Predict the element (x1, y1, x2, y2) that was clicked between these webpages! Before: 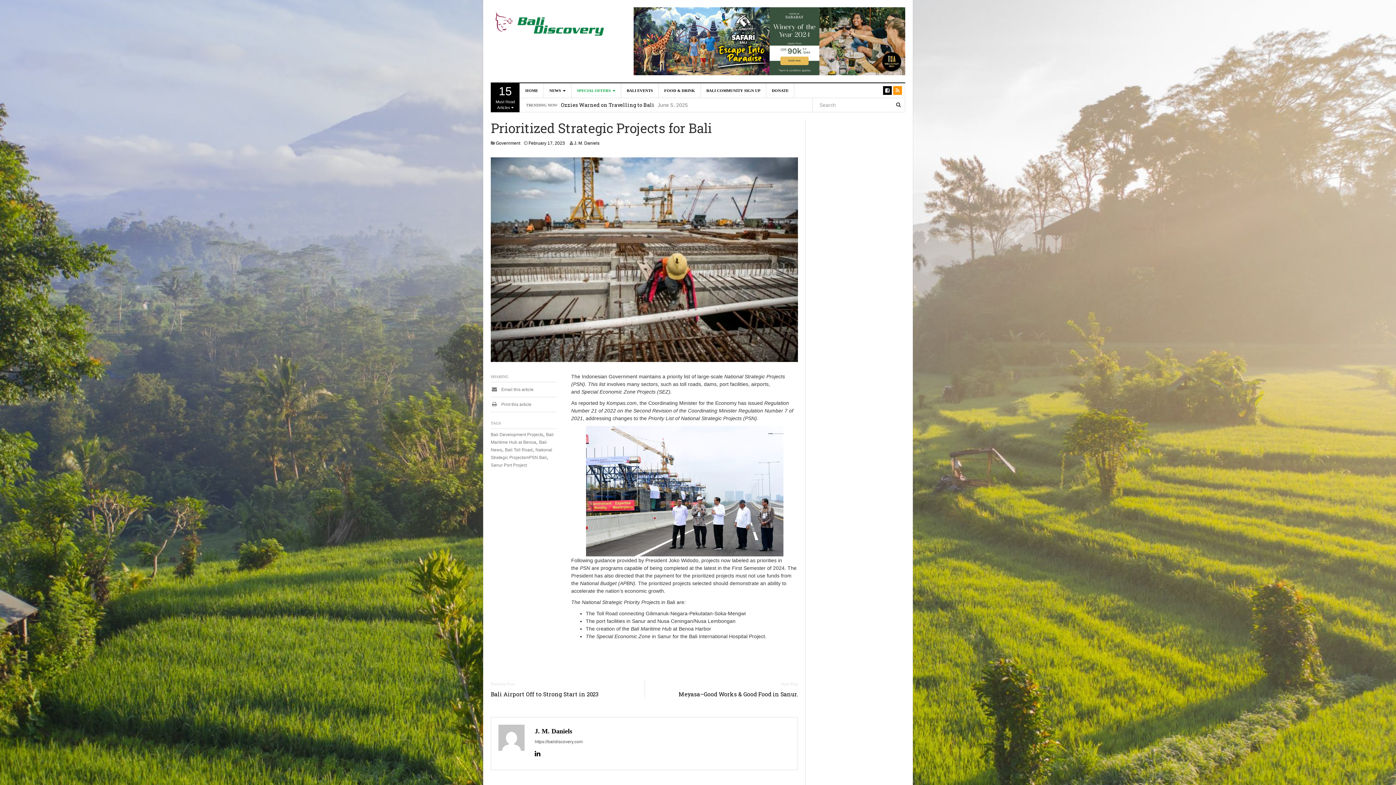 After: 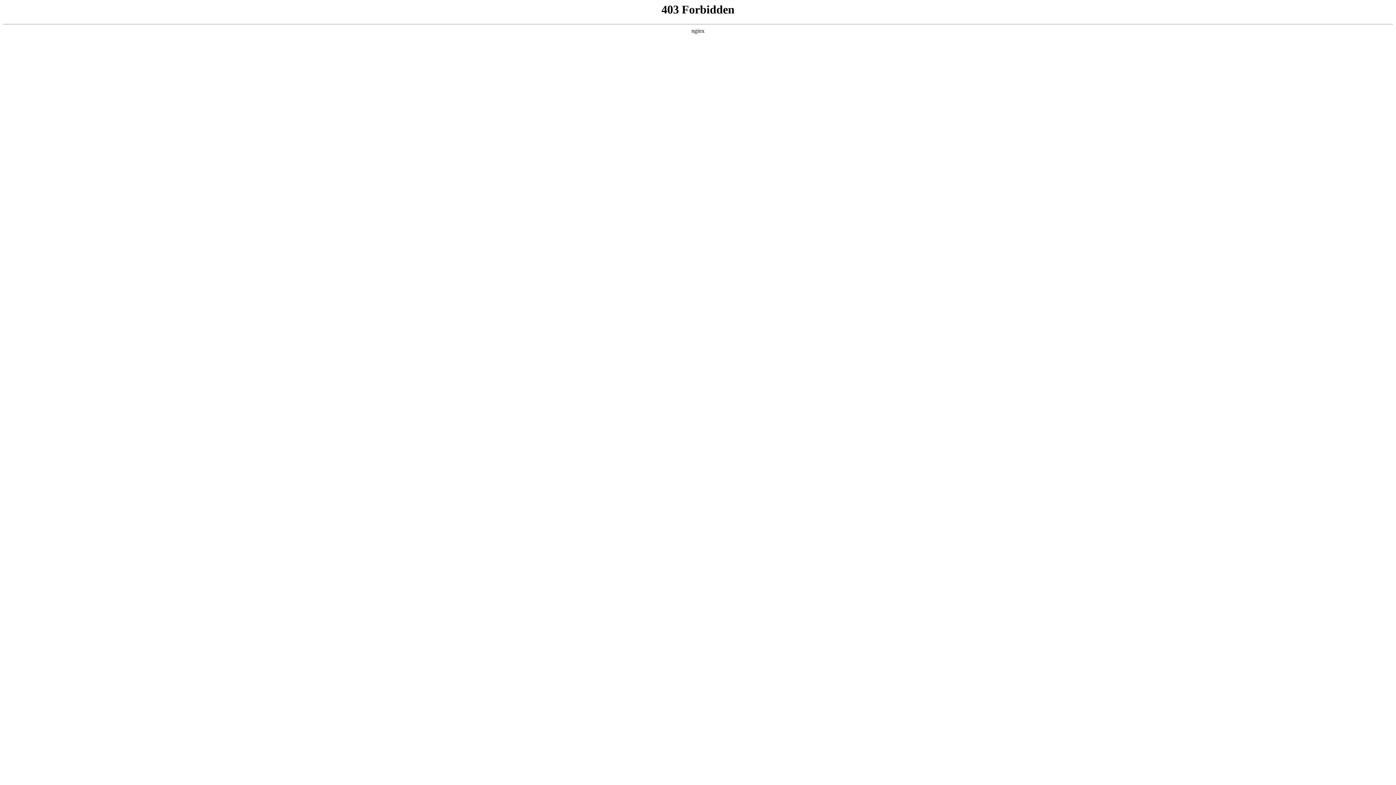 Action: bbox: (633, 7, 769, 75)